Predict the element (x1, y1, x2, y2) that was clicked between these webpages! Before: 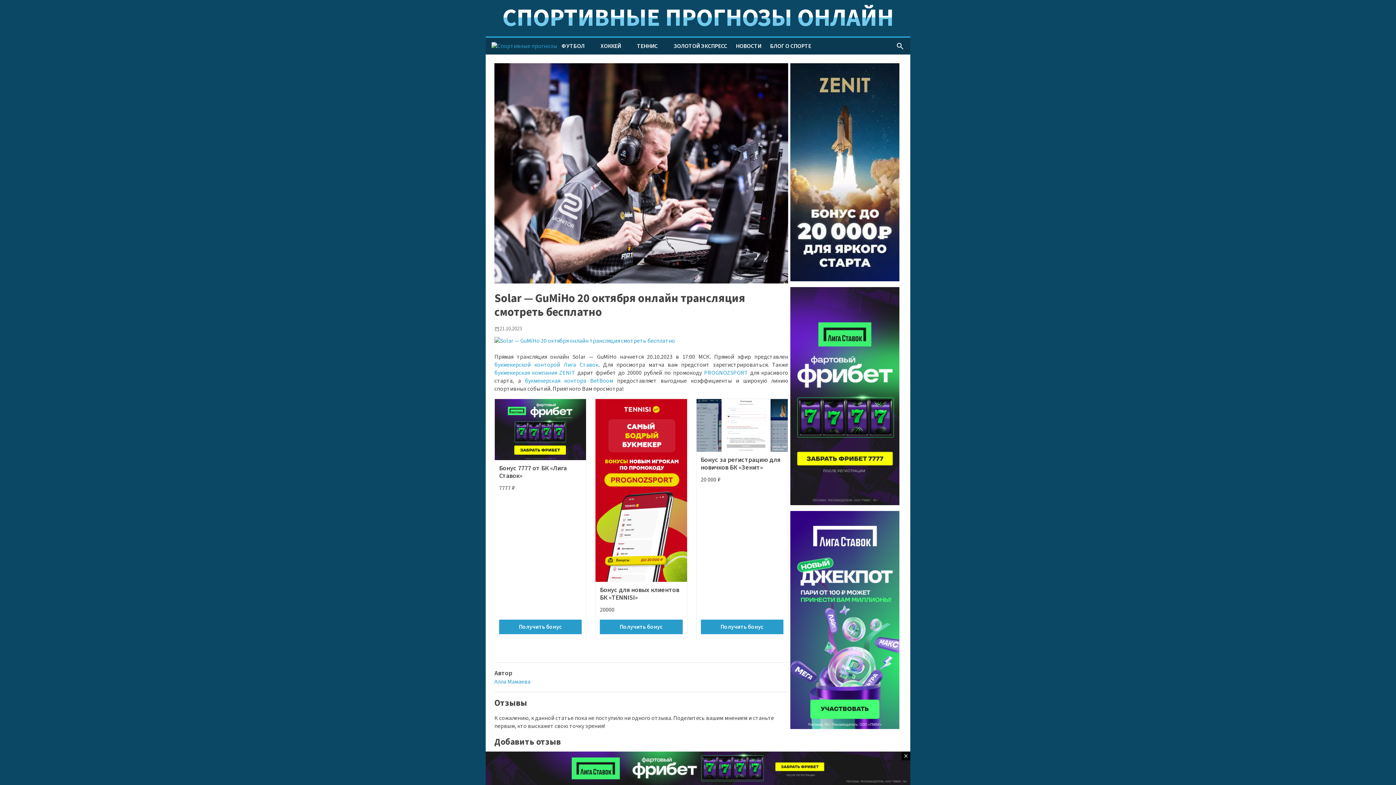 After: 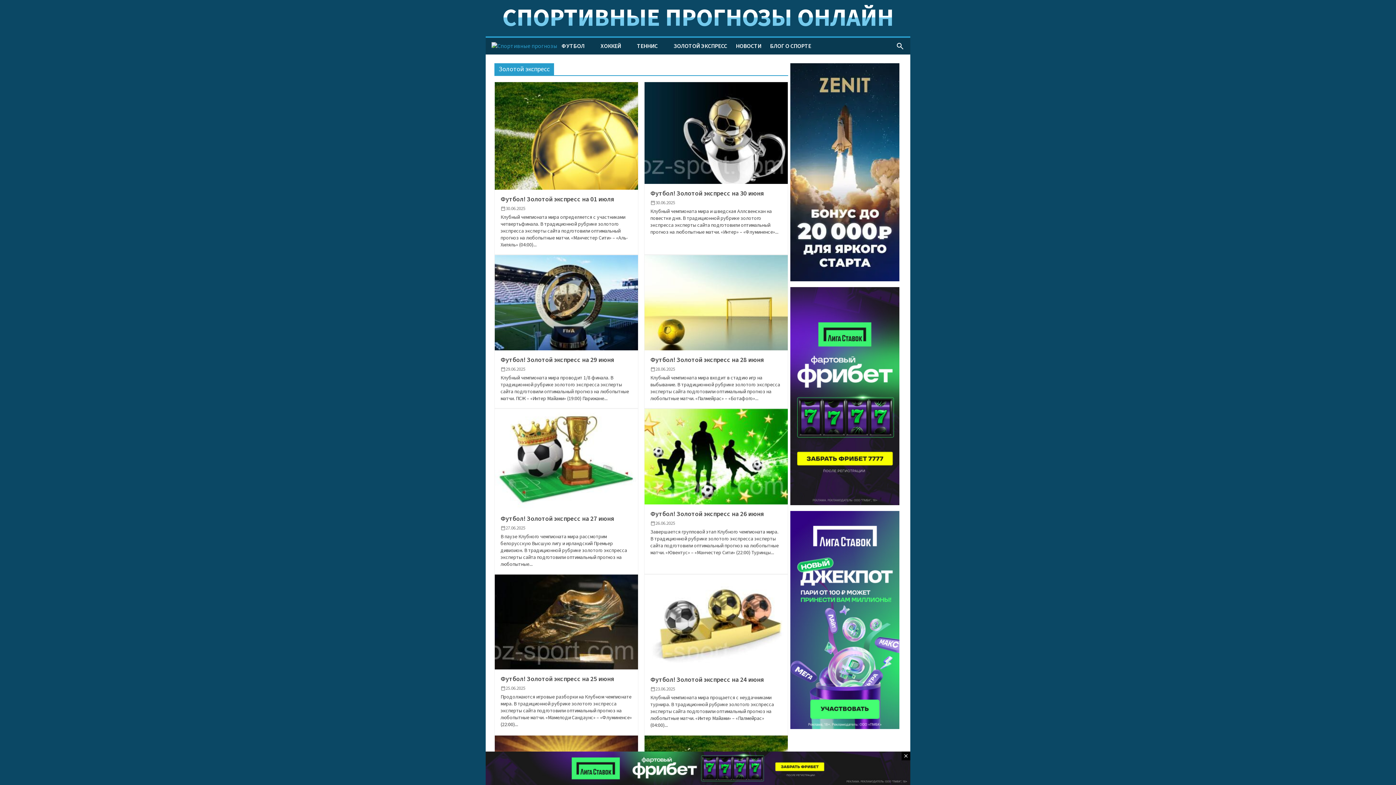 Action: label: ЗОЛОТОЙ ЭКСПРЕСС bbox: (669, 37, 731, 54)